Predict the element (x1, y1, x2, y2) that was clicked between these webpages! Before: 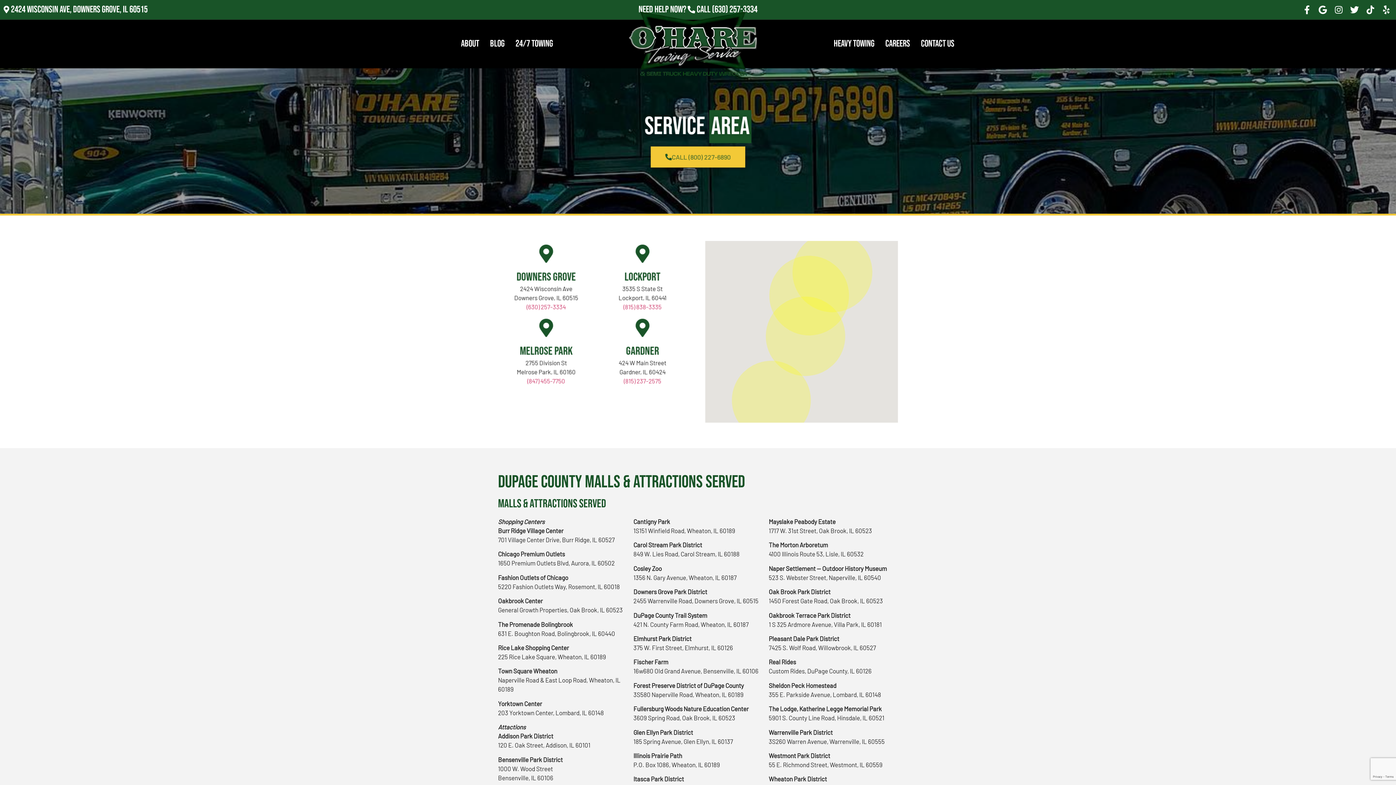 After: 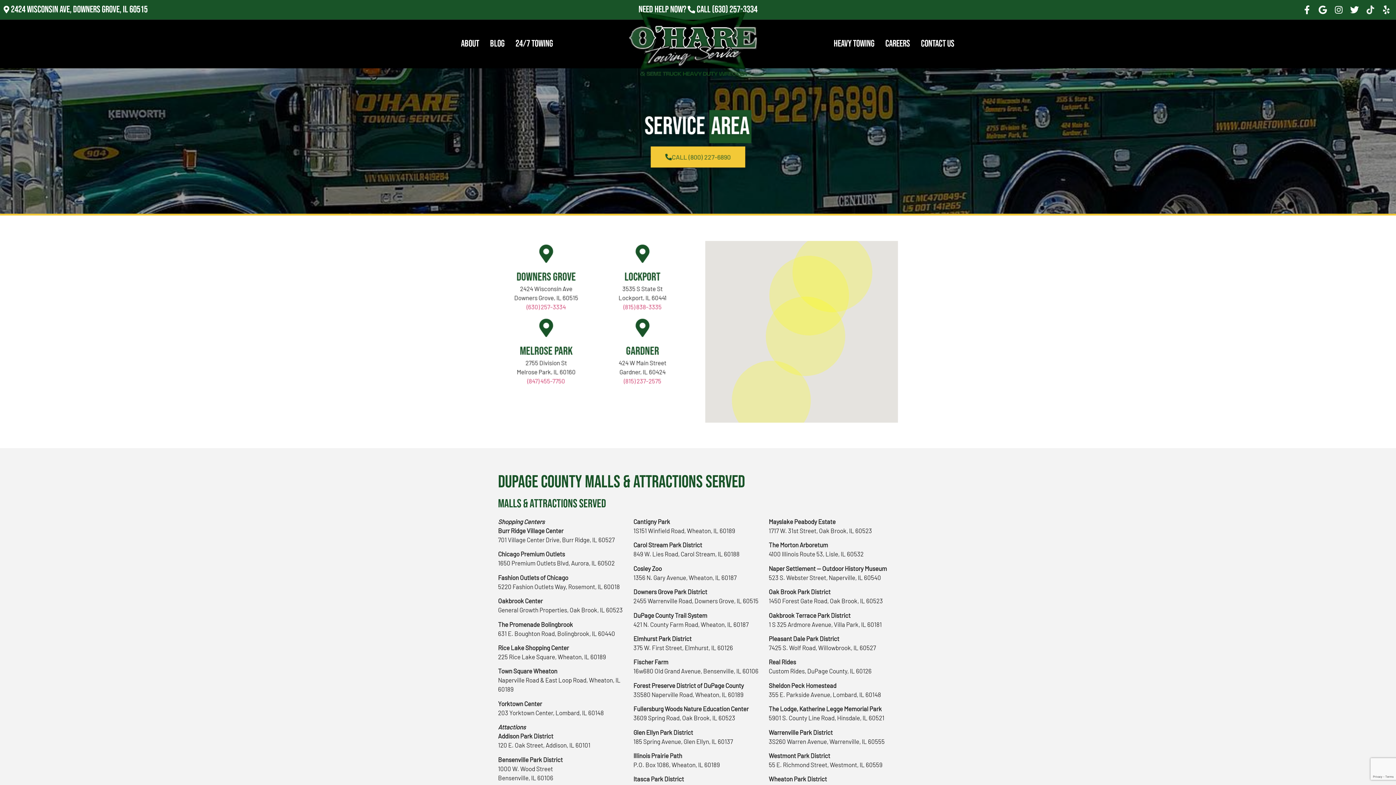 Action: bbox: (1364, 3, 1376, 15) label: Tiktok